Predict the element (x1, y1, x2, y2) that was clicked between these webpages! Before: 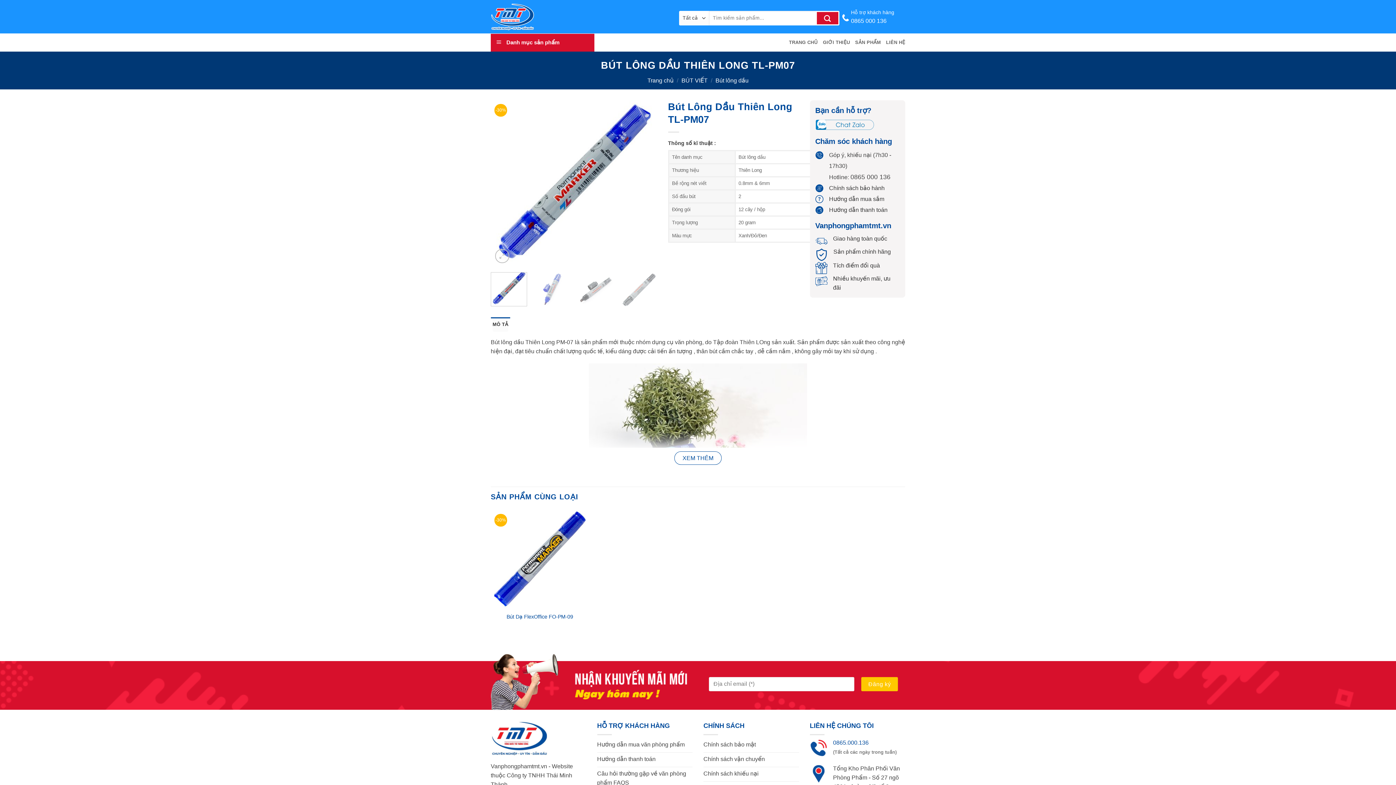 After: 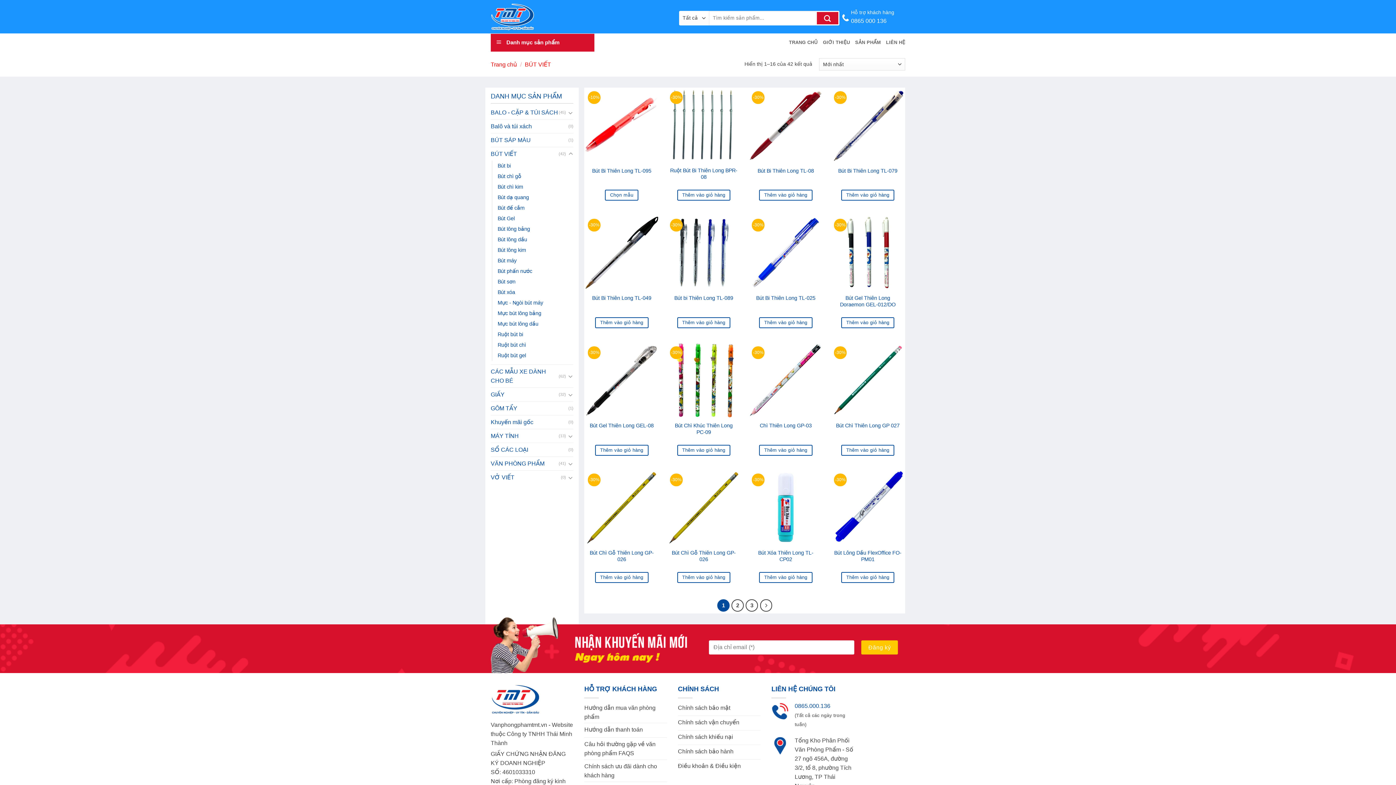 Action: label: BÚT VIẾT bbox: (681, 77, 707, 83)